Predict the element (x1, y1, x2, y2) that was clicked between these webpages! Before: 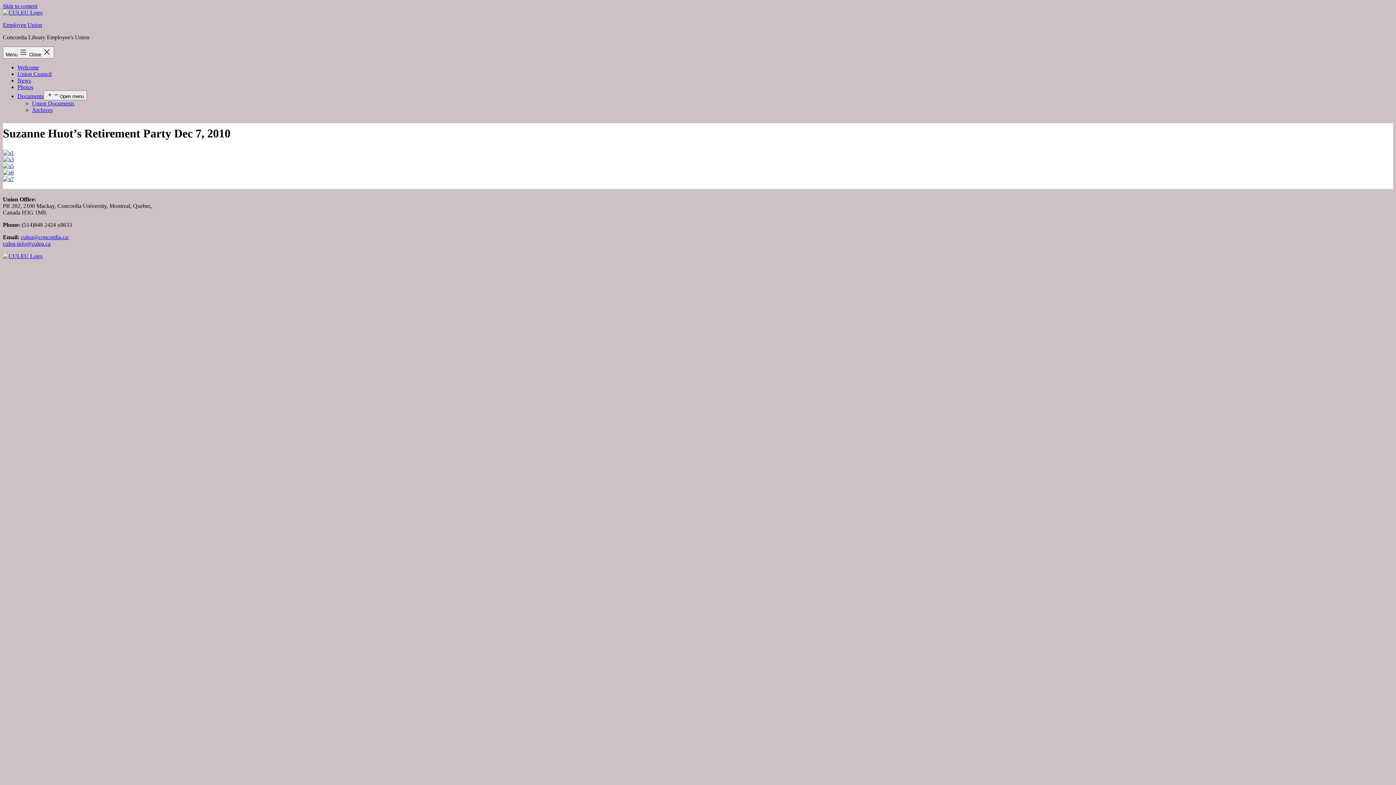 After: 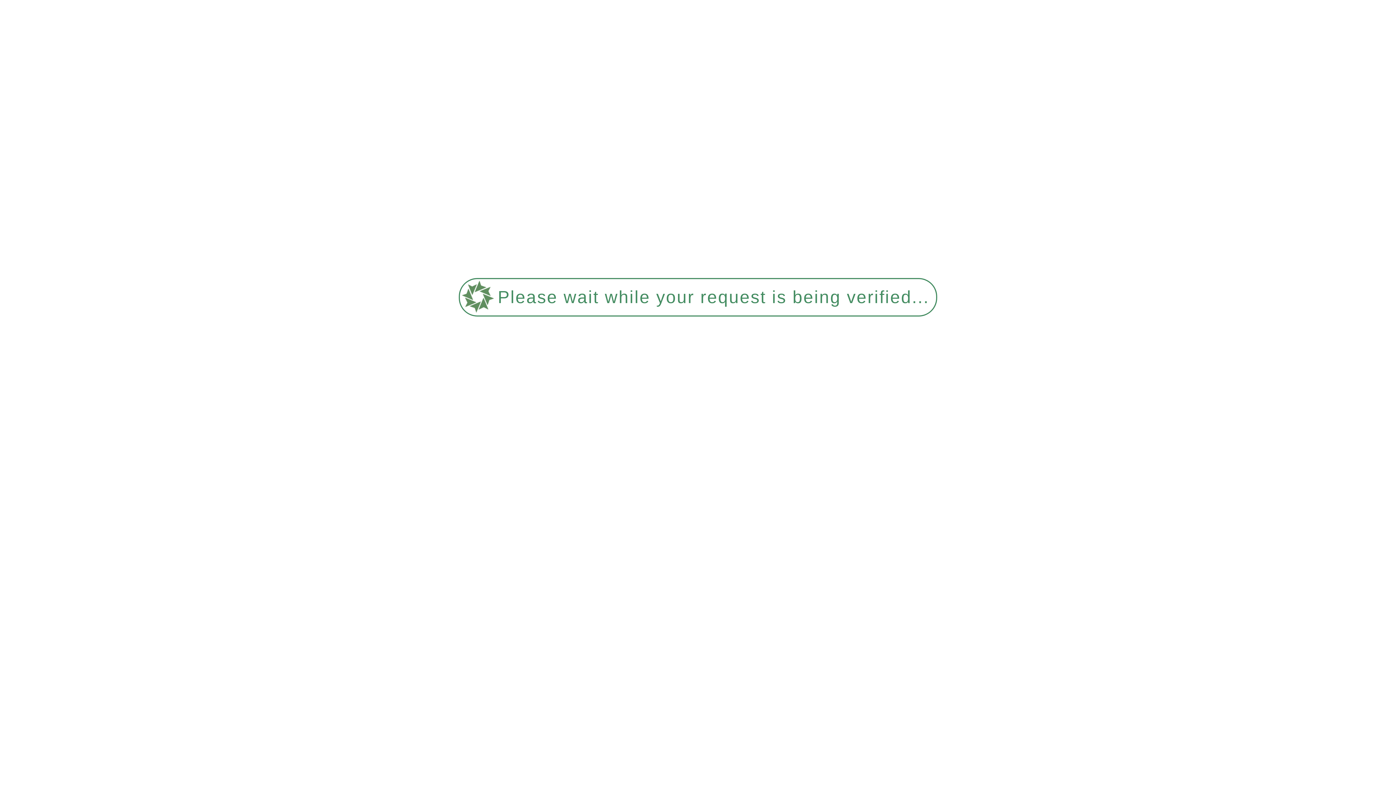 Action: bbox: (2, 156, 13, 162)